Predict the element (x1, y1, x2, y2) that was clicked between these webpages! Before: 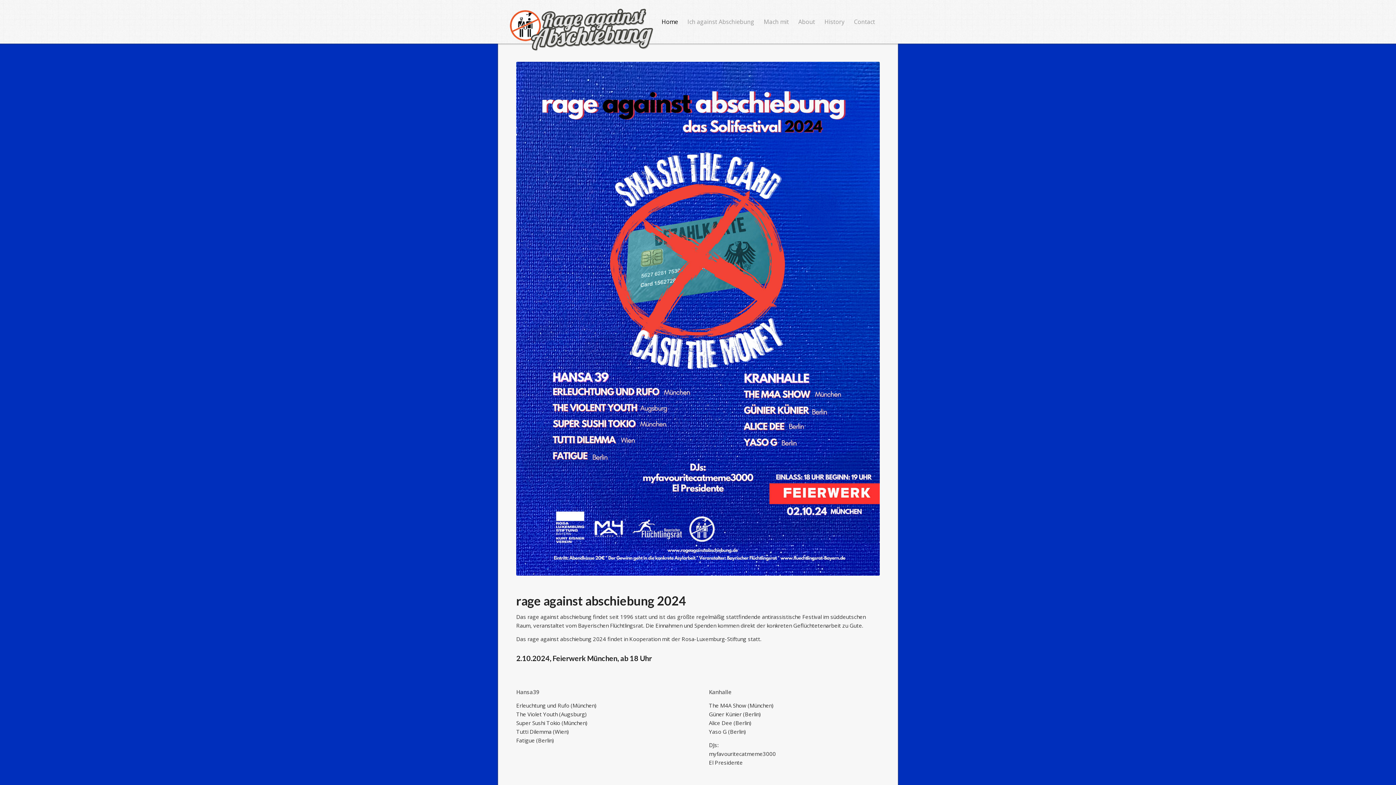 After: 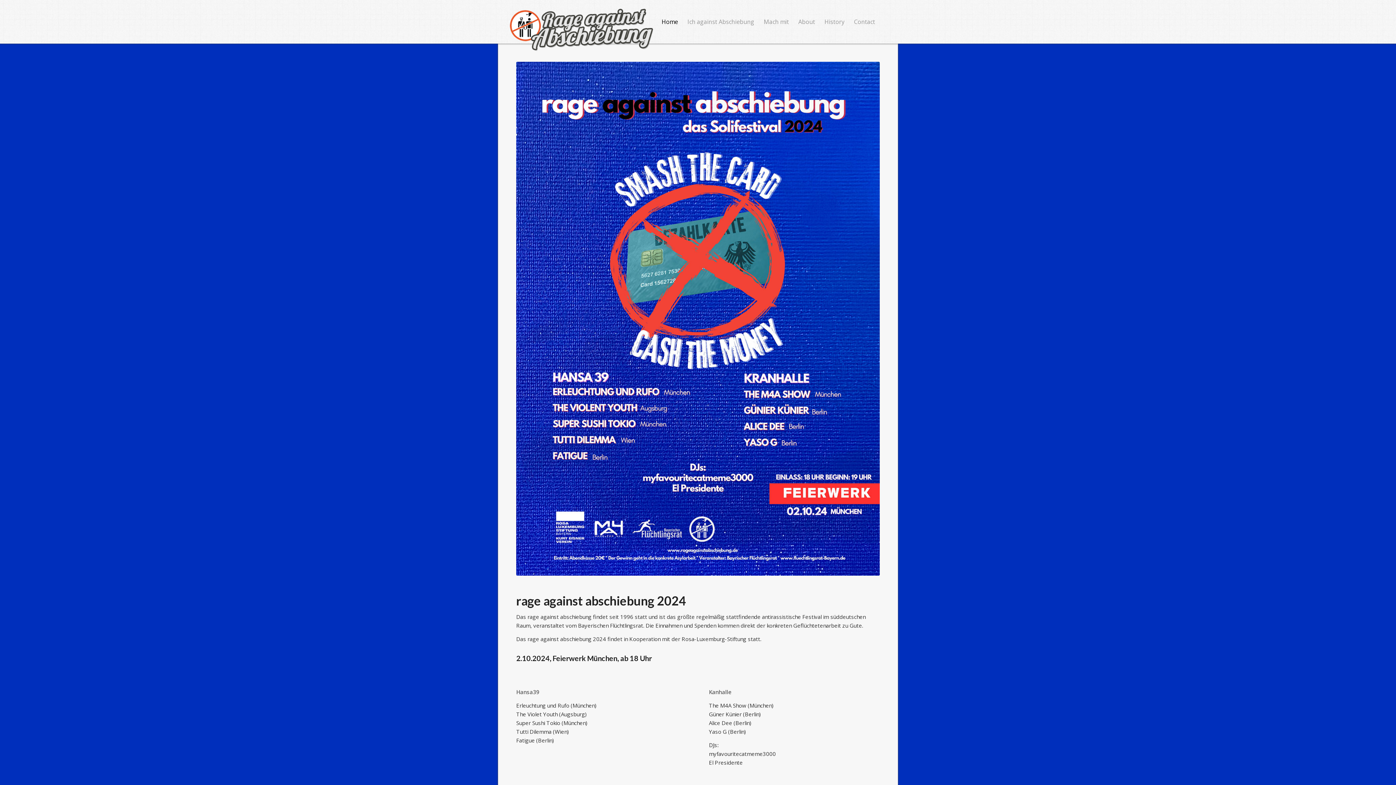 Action: bbox: (657, 0, 682, 43) label: Home